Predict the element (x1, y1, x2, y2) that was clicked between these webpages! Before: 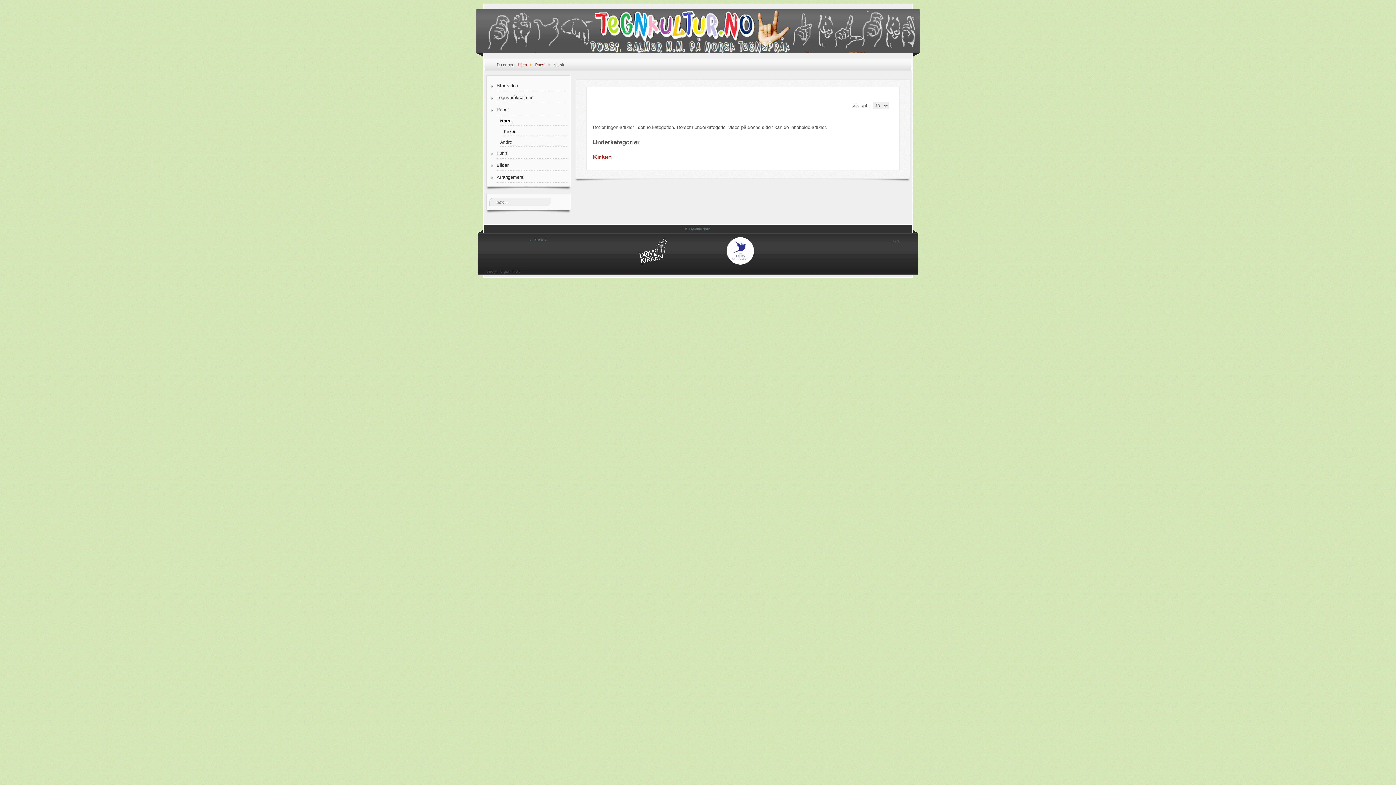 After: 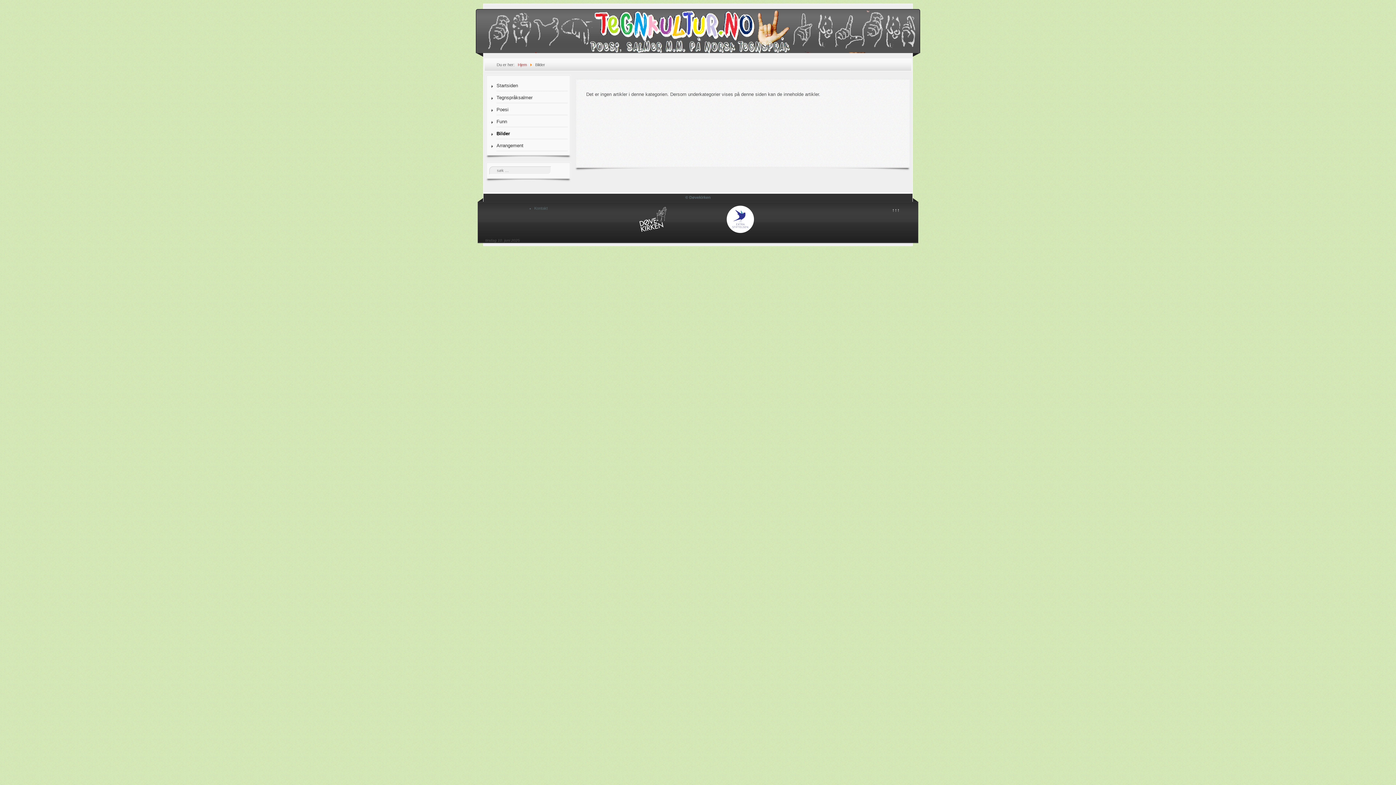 Action: label: Bilder bbox: (496, 160, 567, 170)